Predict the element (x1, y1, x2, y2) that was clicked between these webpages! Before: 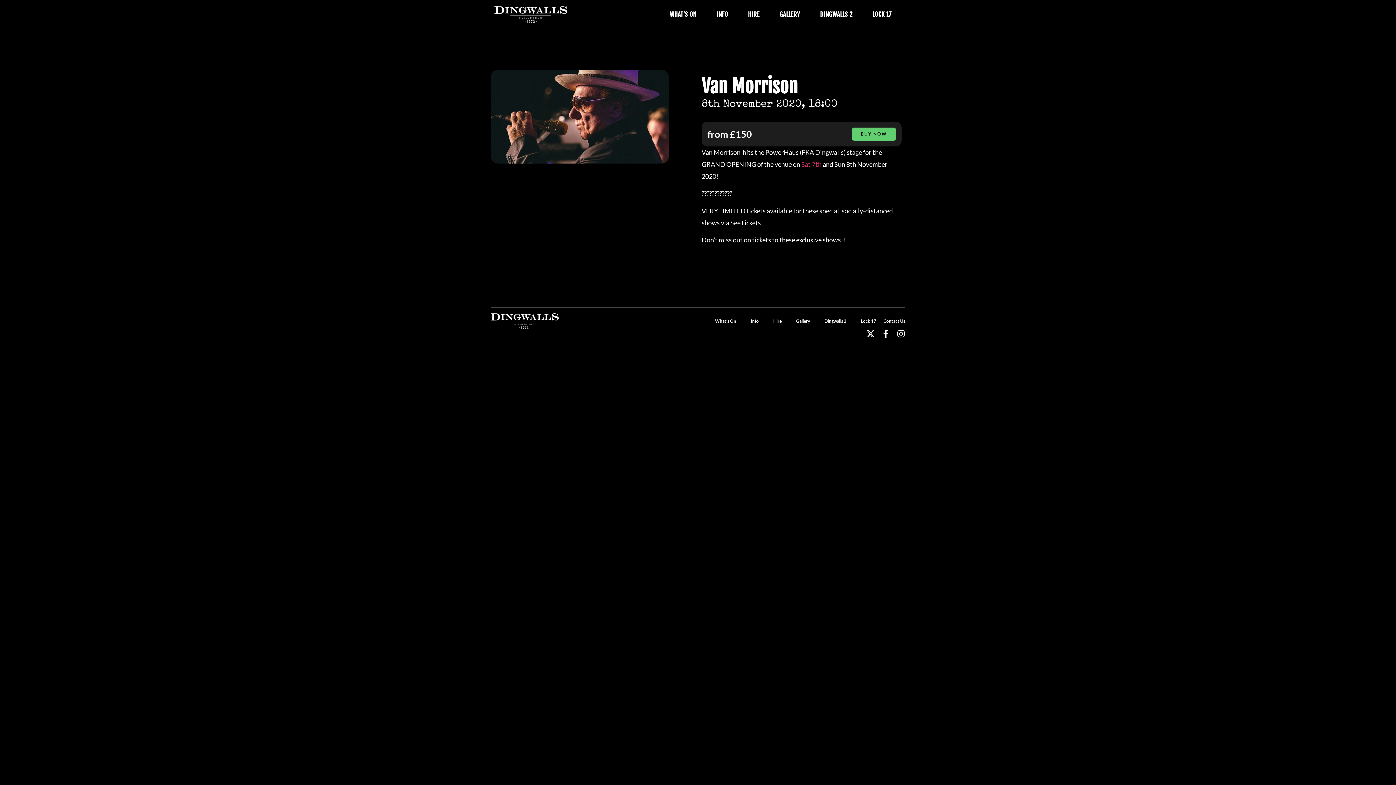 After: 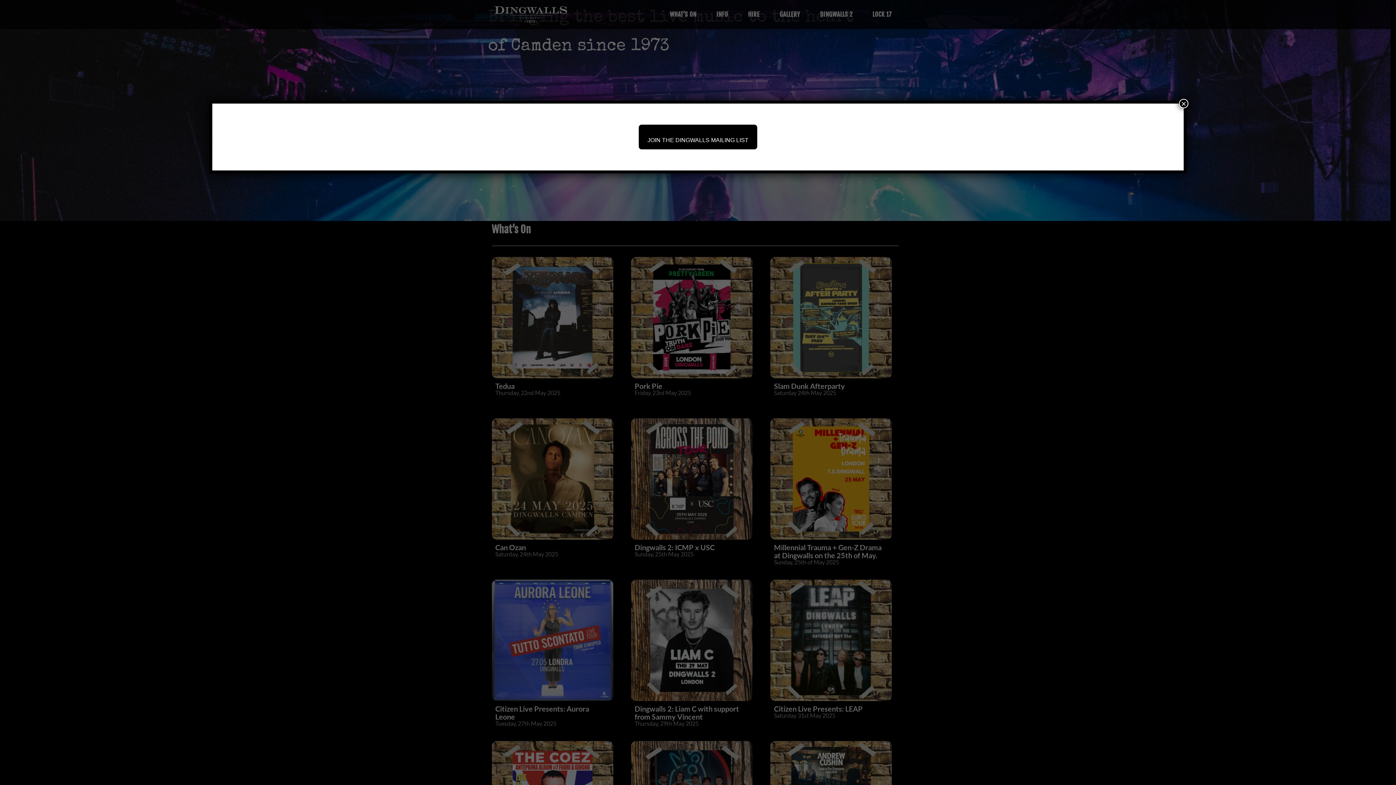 Action: bbox: (494, 6, 567, 22)